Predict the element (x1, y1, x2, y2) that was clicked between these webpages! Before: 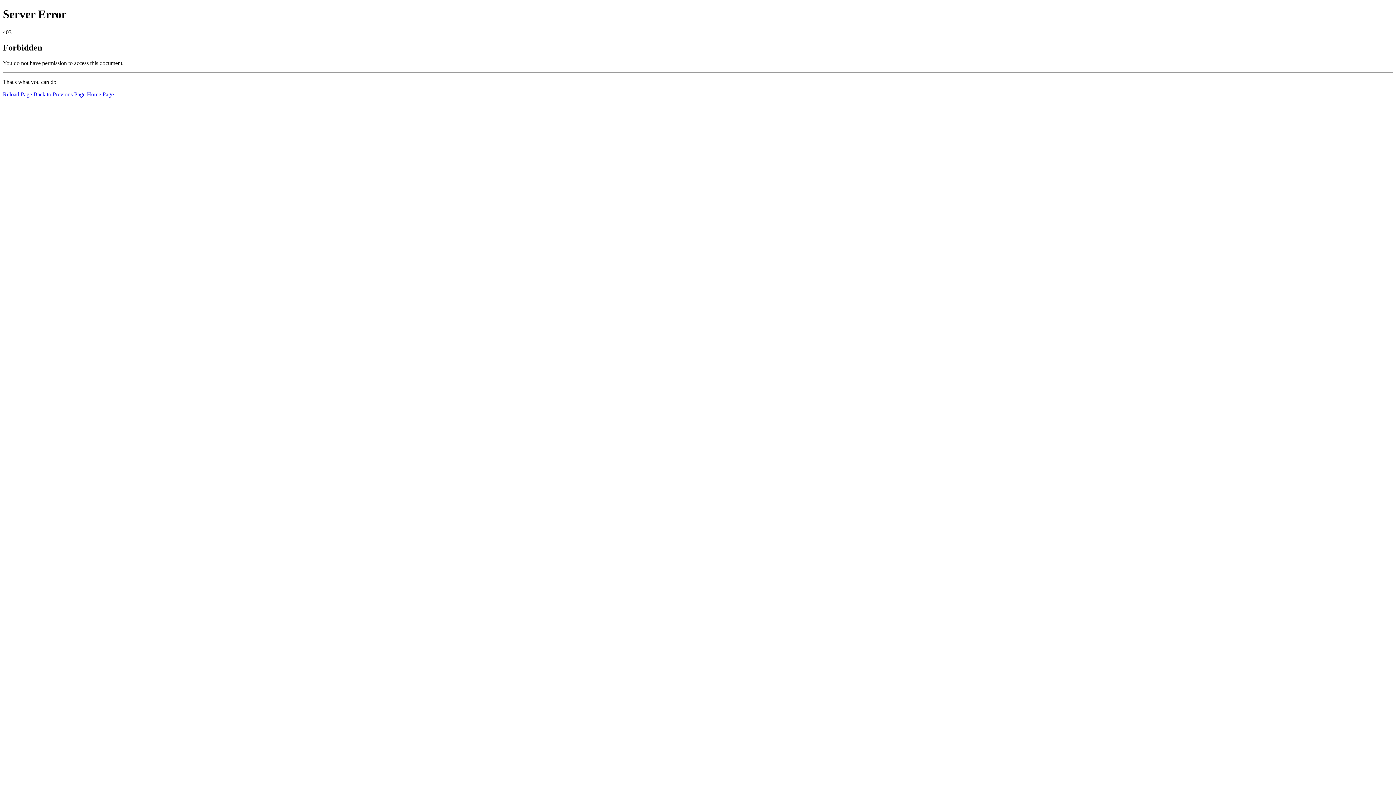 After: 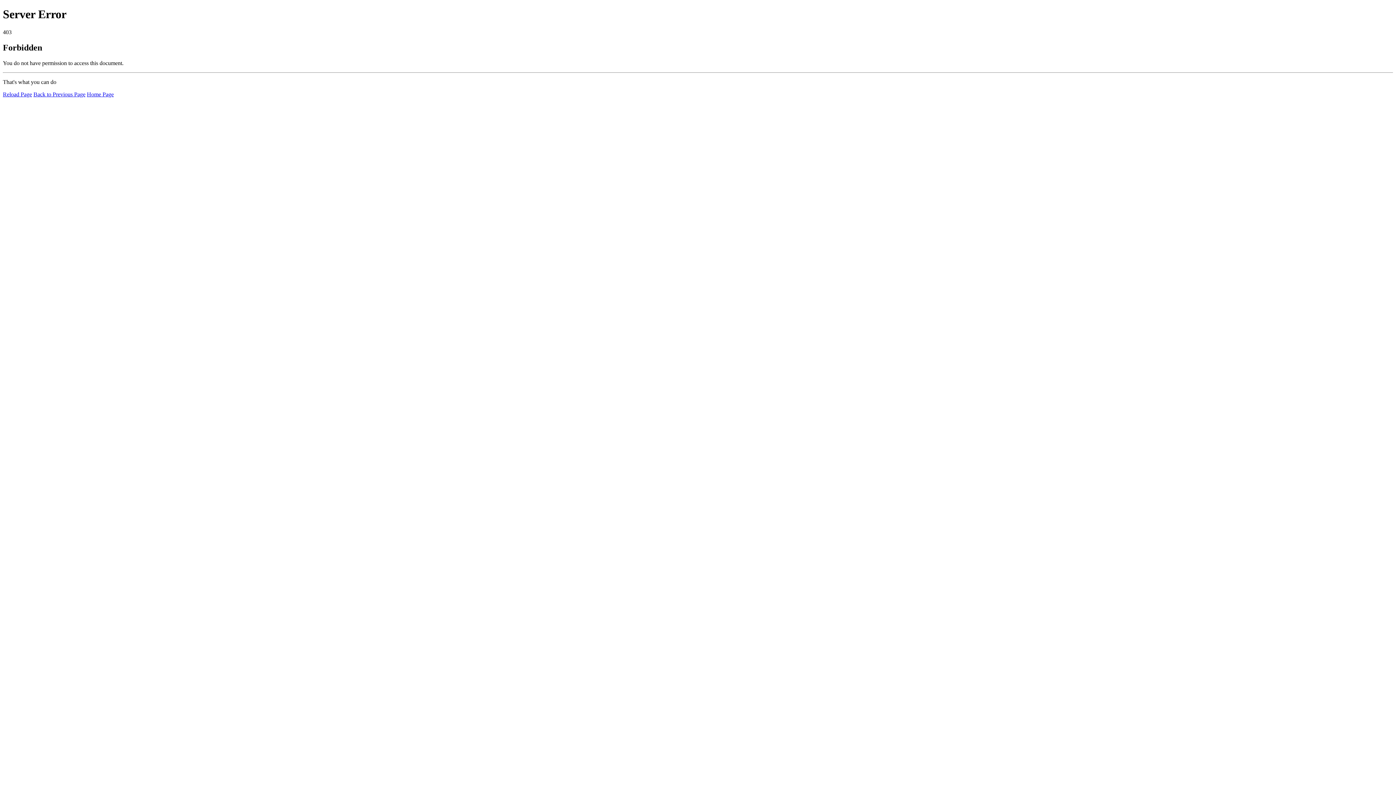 Action: label: Reload Page bbox: (2, 91, 32, 97)